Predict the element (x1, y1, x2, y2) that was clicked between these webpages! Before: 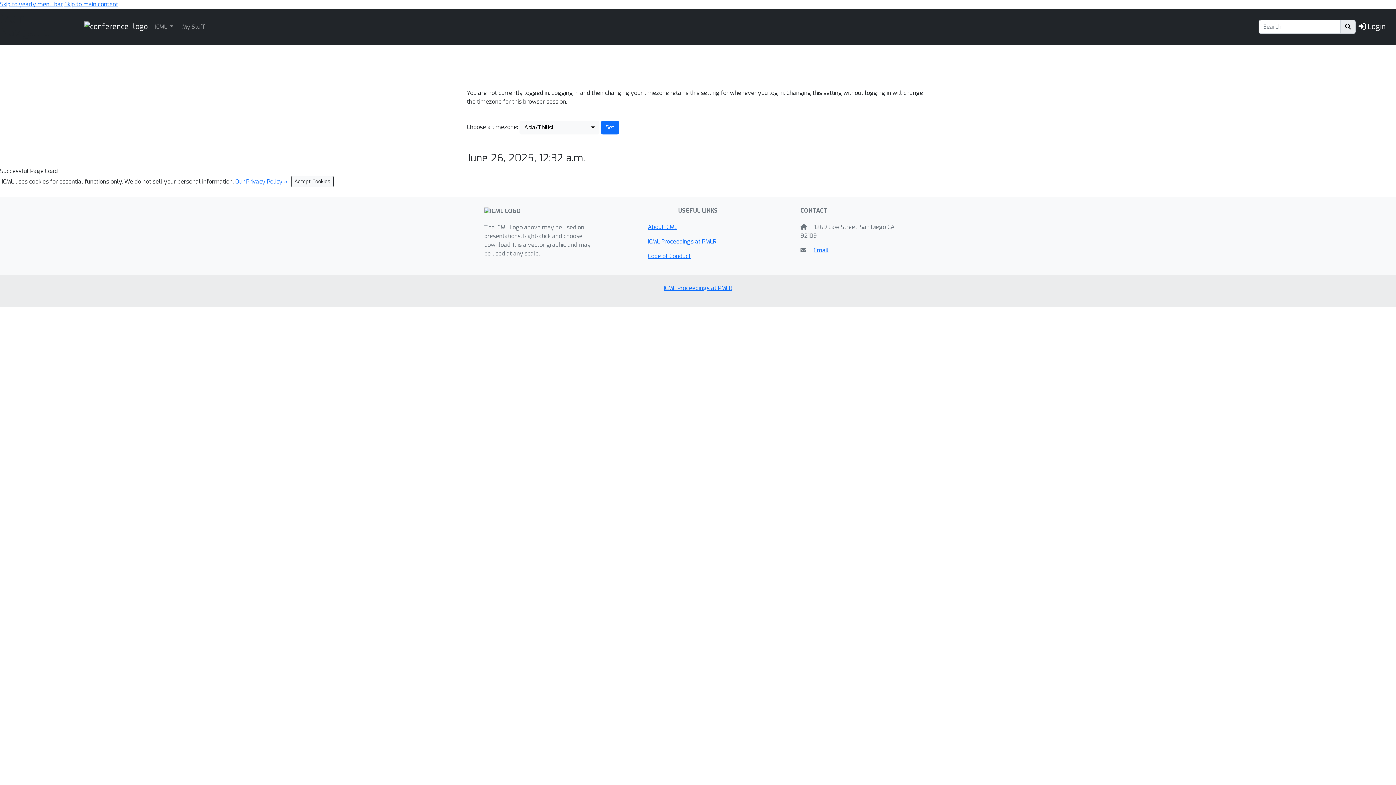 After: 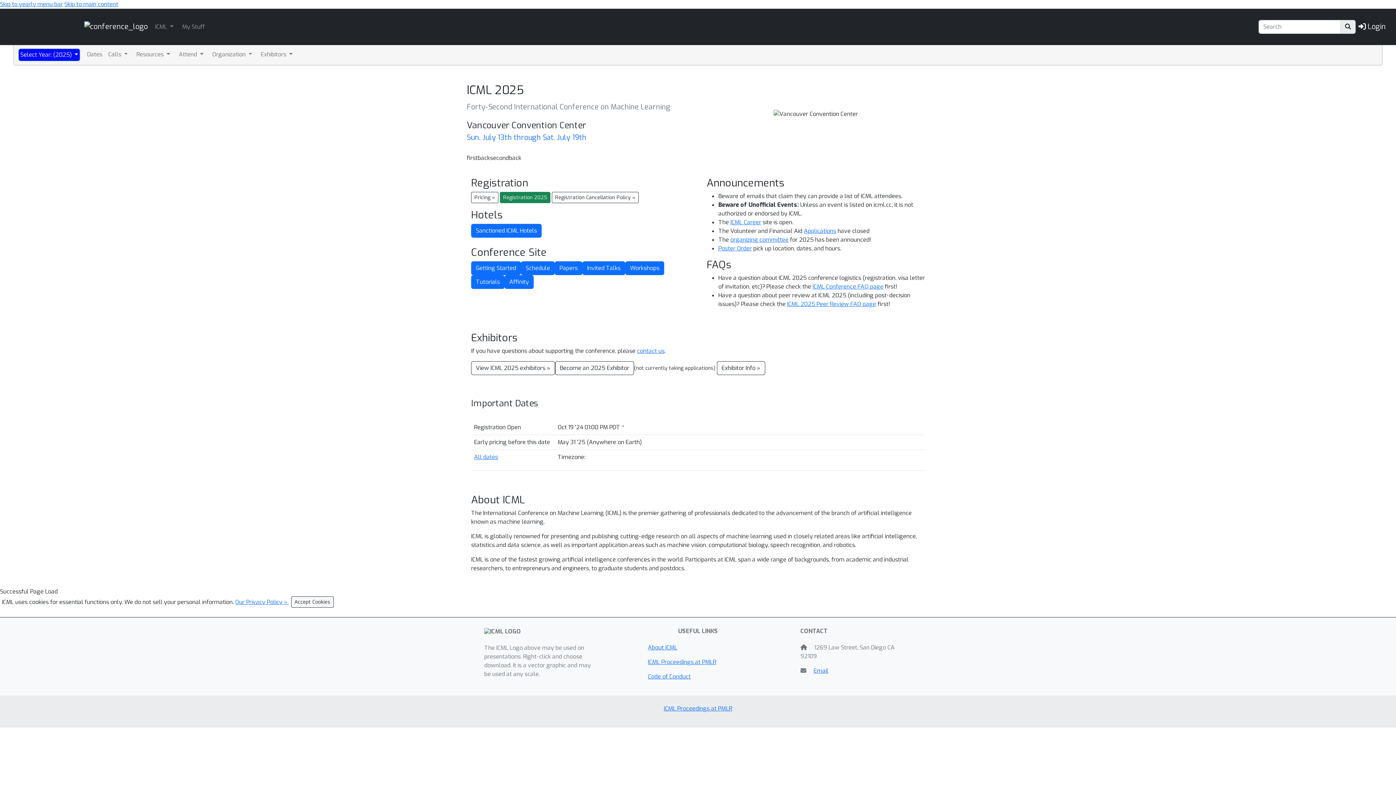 Action: label: Home bbox: (84, 19, 147, 33)